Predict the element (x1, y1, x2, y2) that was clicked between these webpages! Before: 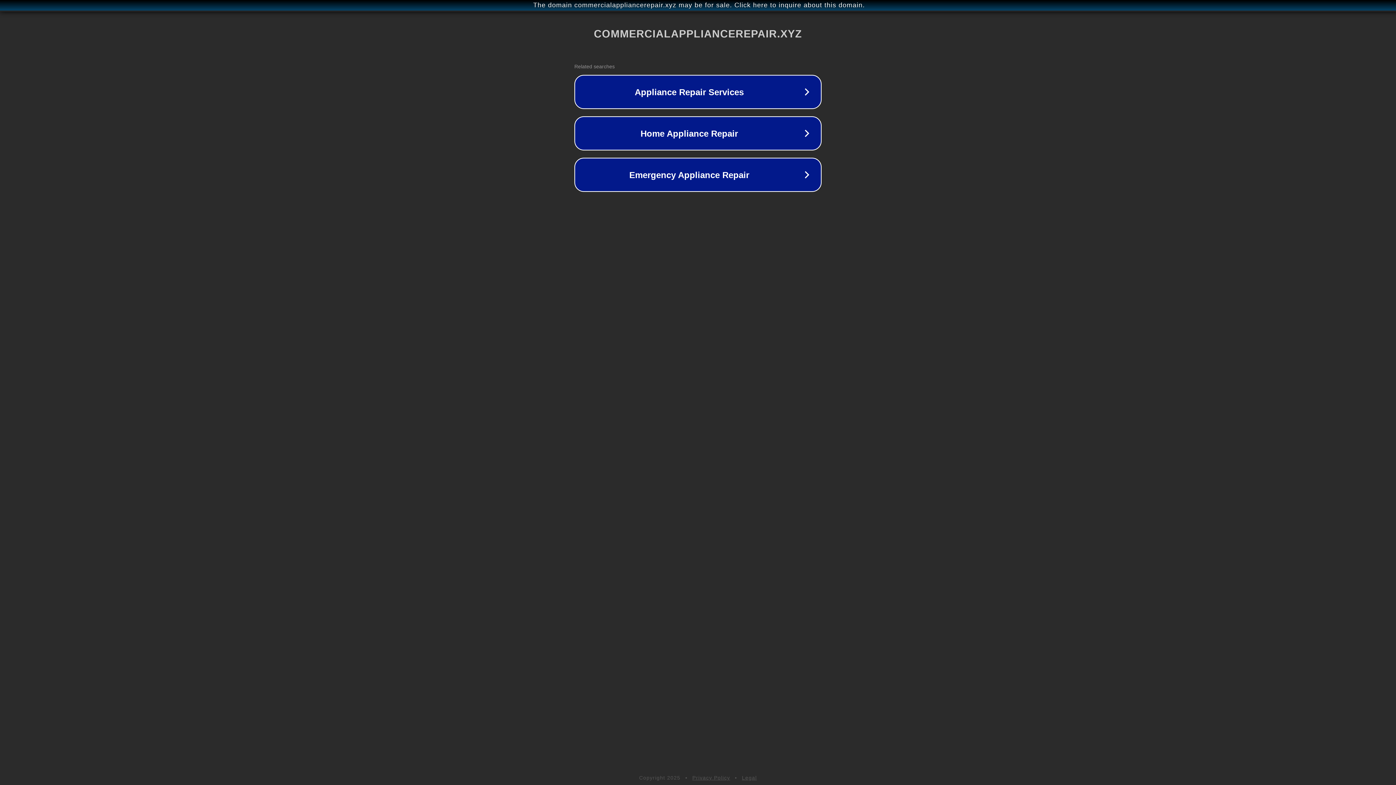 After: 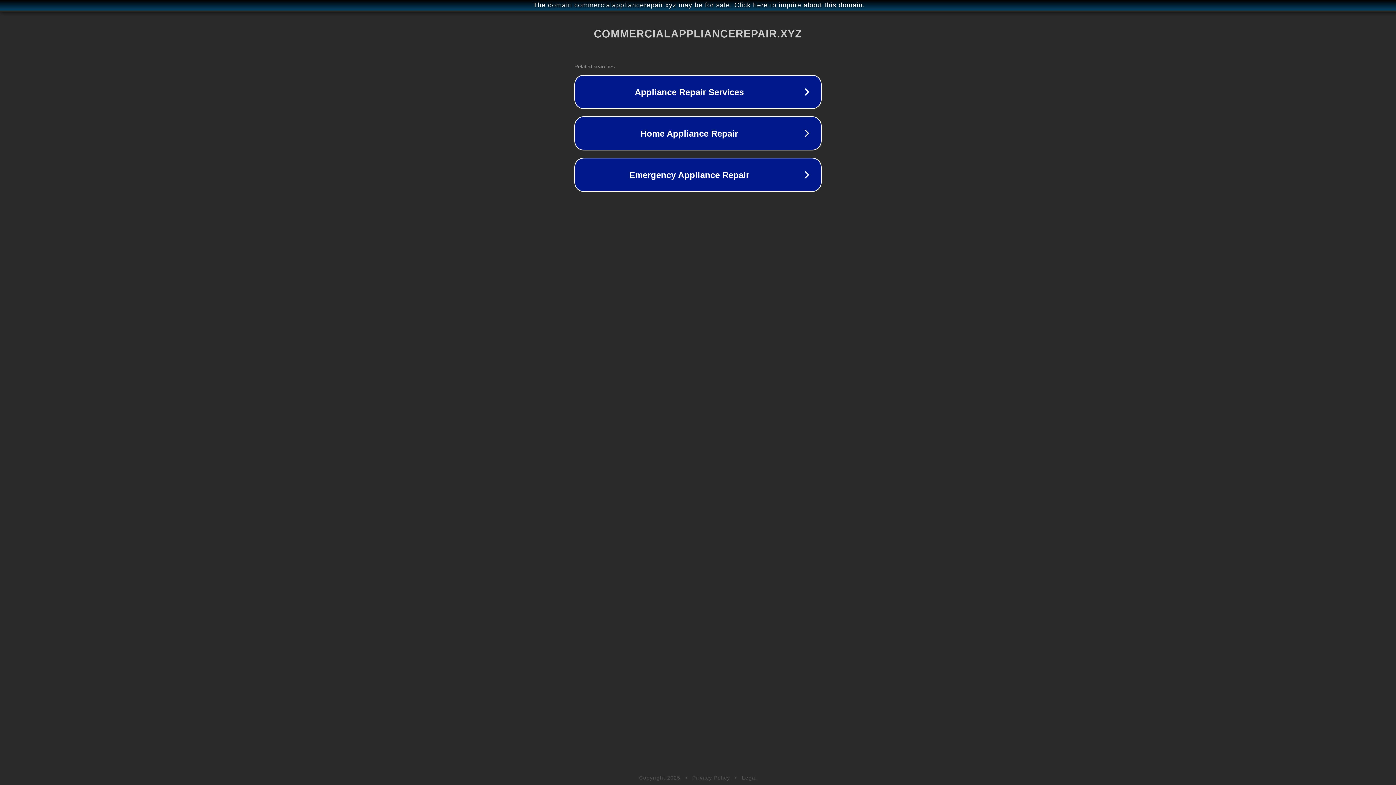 Action: label: Privacy Policy bbox: (692, 775, 730, 781)